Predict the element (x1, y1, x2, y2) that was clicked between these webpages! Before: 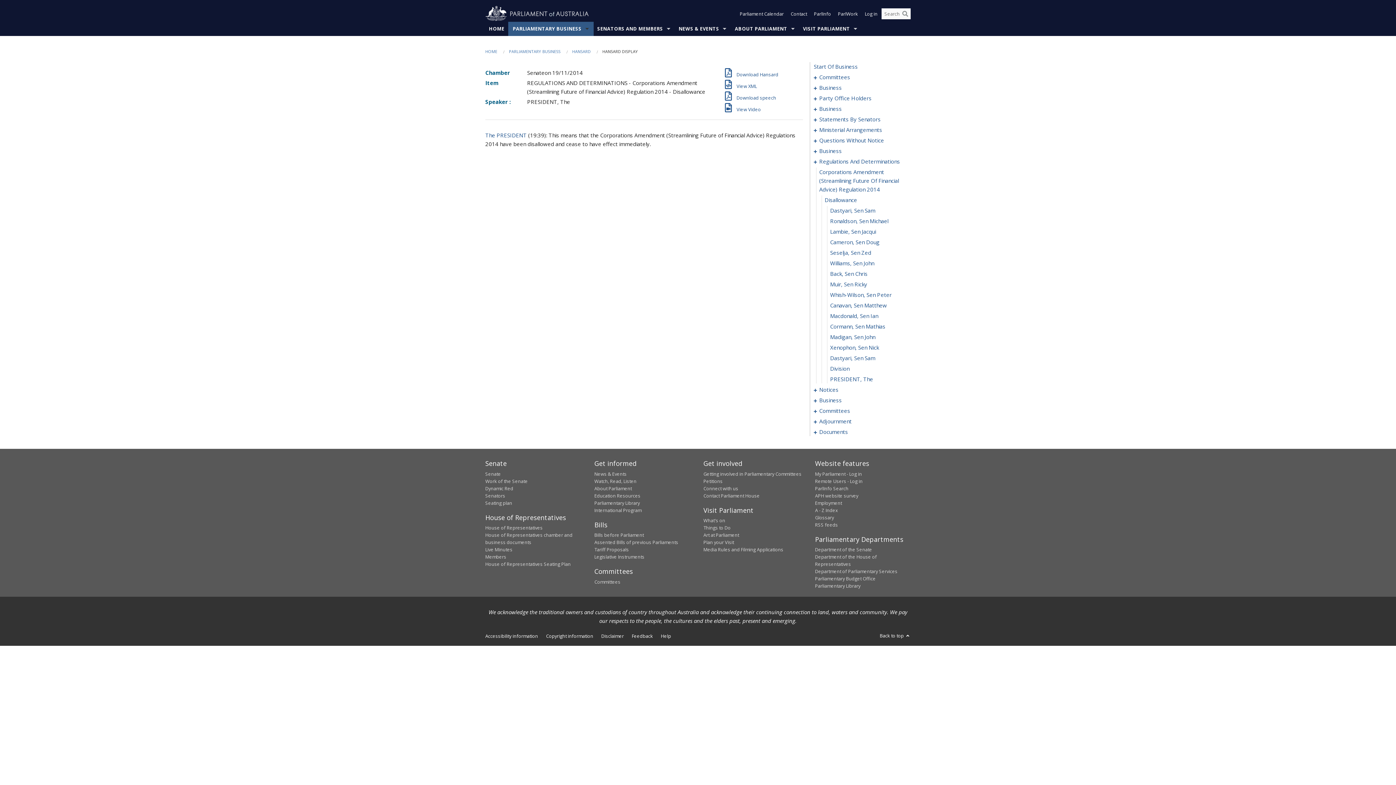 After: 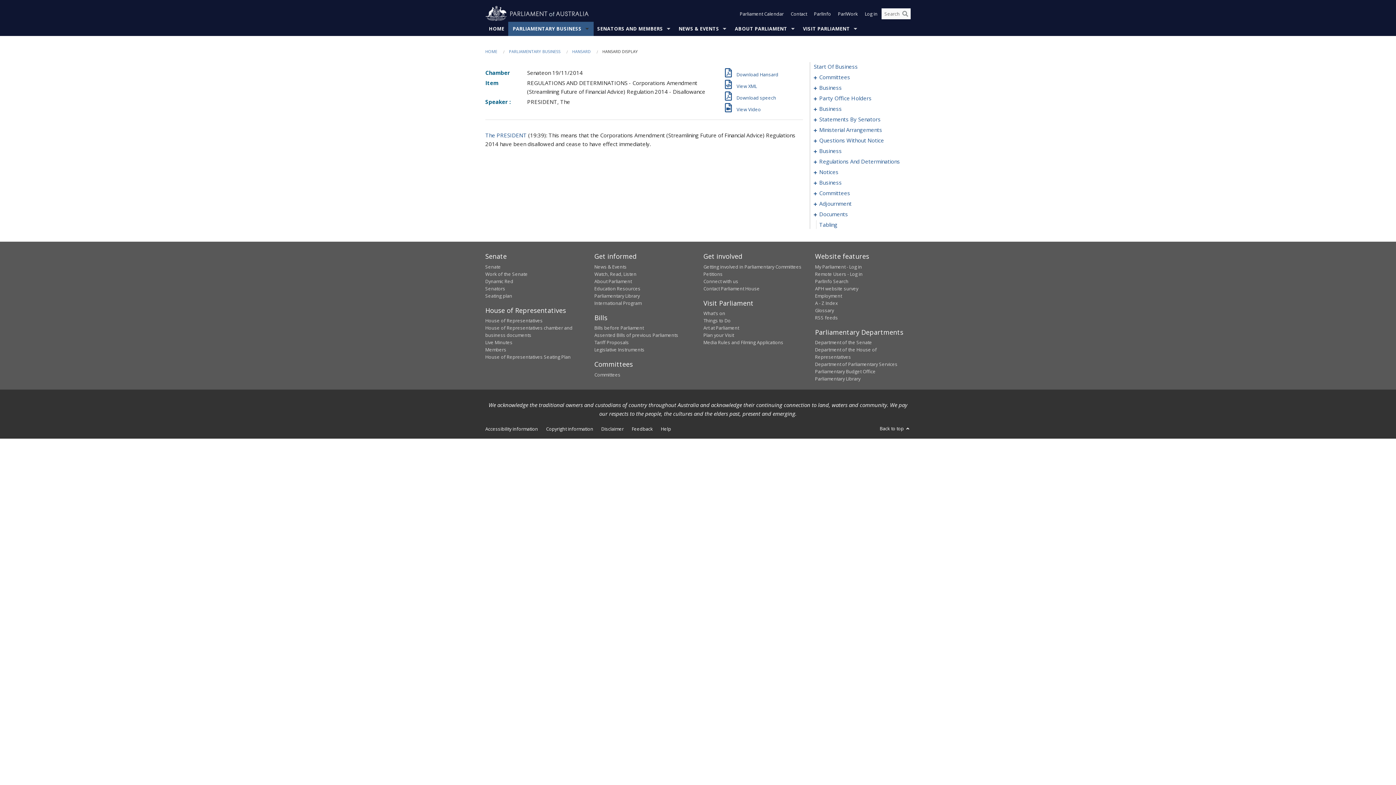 Action: label:    bbox: (814, 427, 819, 436)